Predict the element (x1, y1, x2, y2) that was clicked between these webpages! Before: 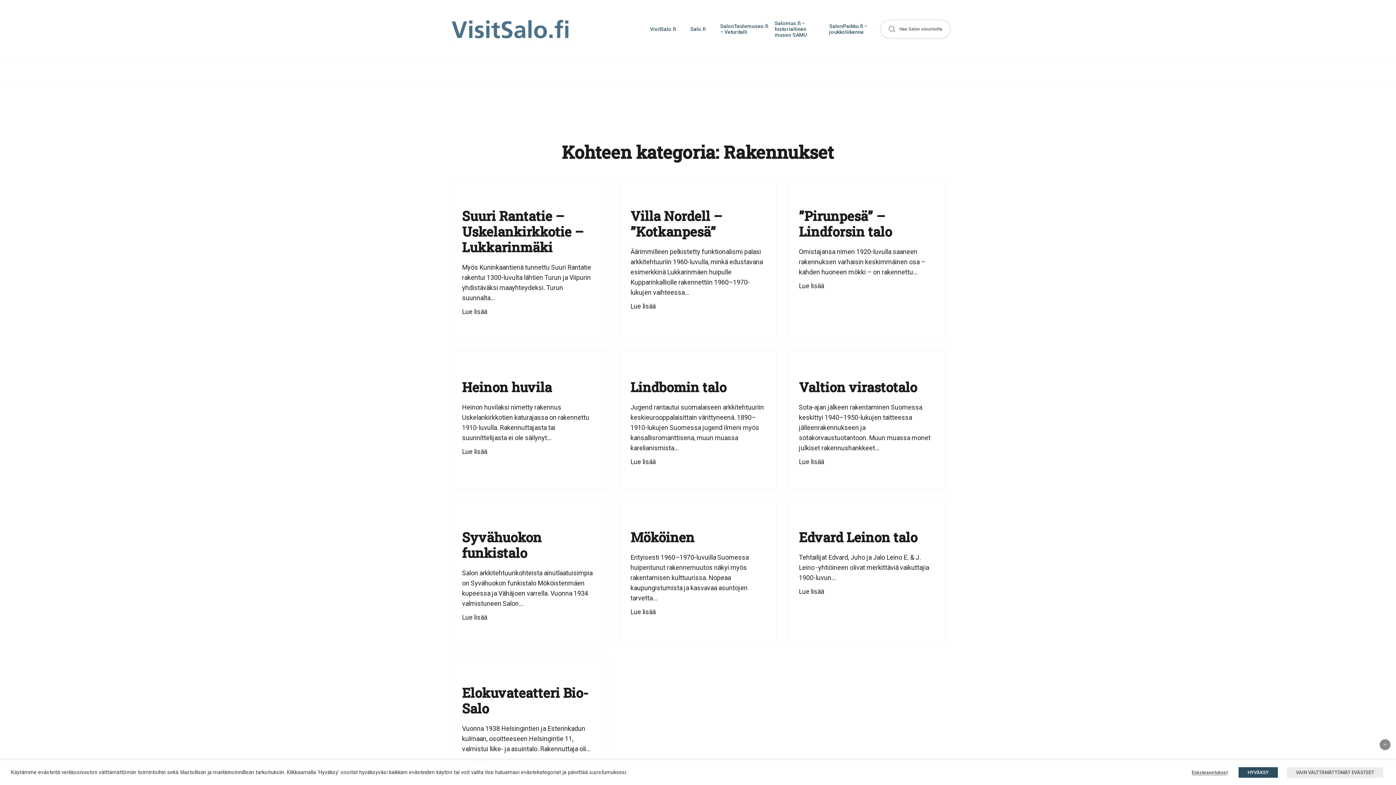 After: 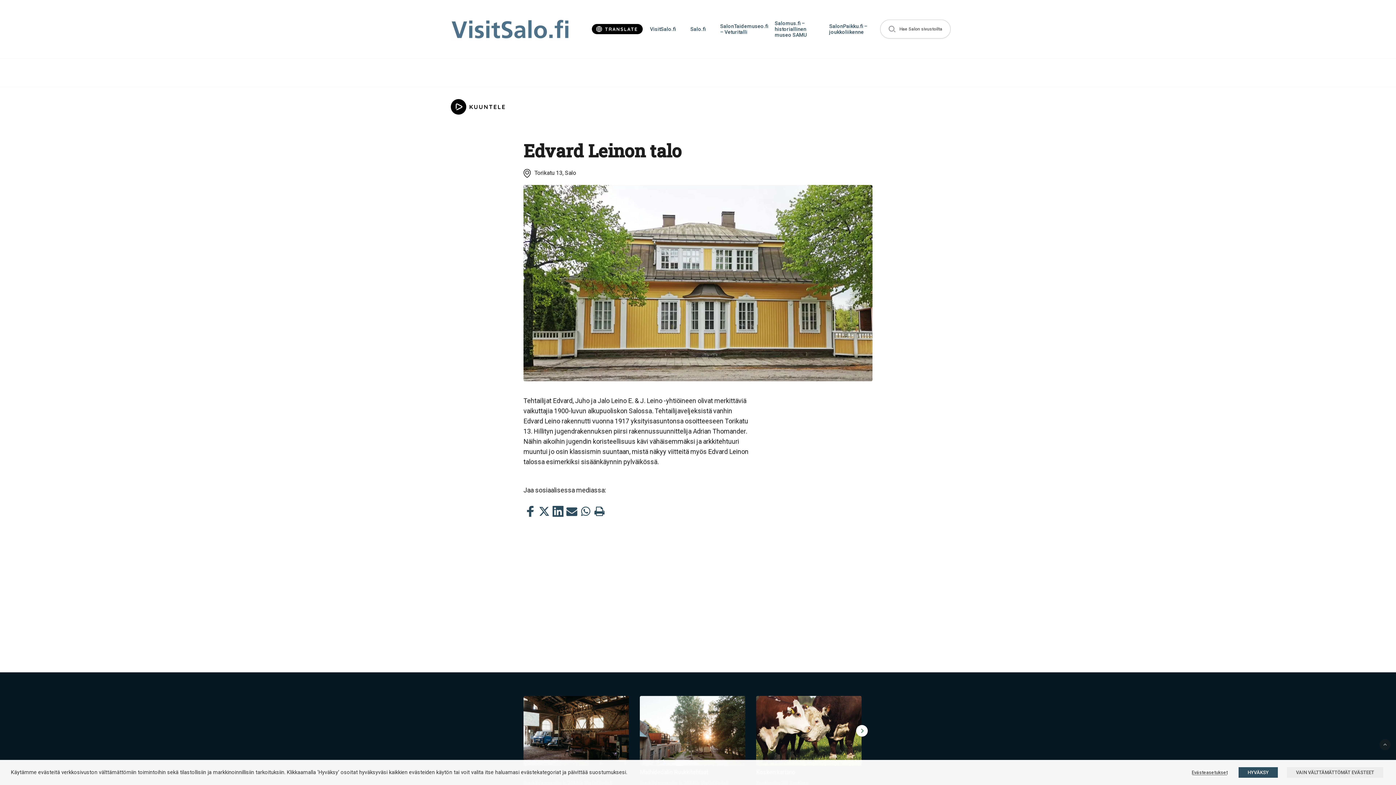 Action: label: Lue lisää bbox: (799, 586, 934, 597)